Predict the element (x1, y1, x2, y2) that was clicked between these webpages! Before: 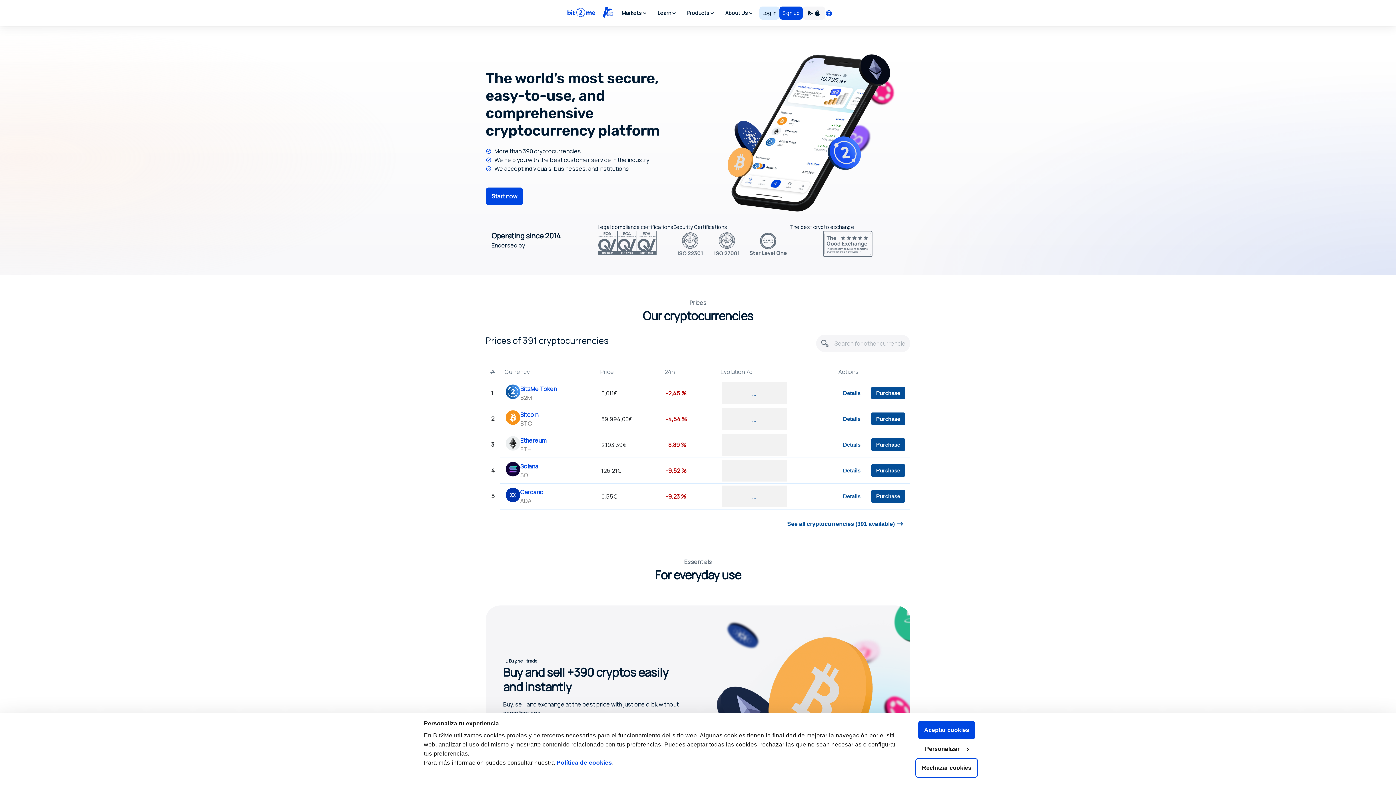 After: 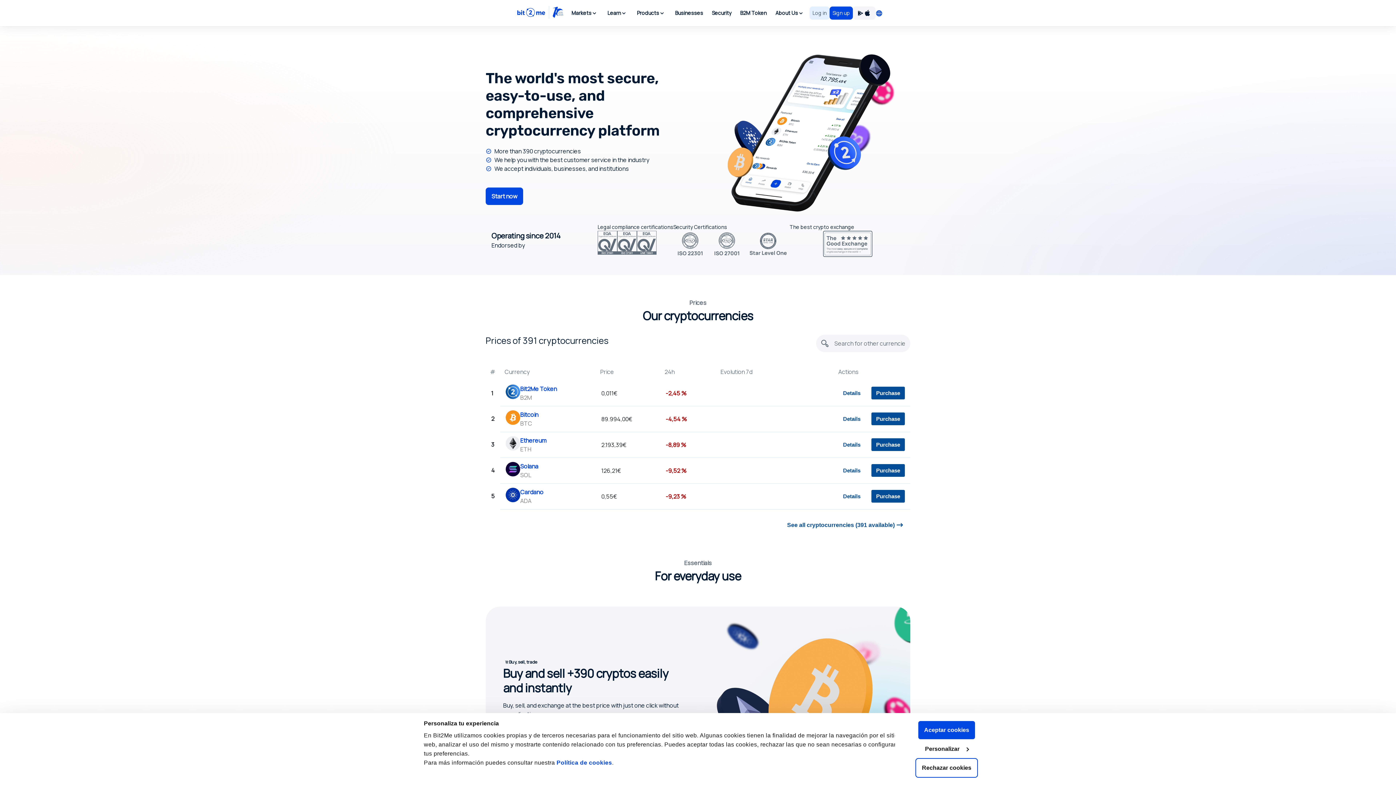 Action: bbox: (825, 6, 832, 19) label: Select language